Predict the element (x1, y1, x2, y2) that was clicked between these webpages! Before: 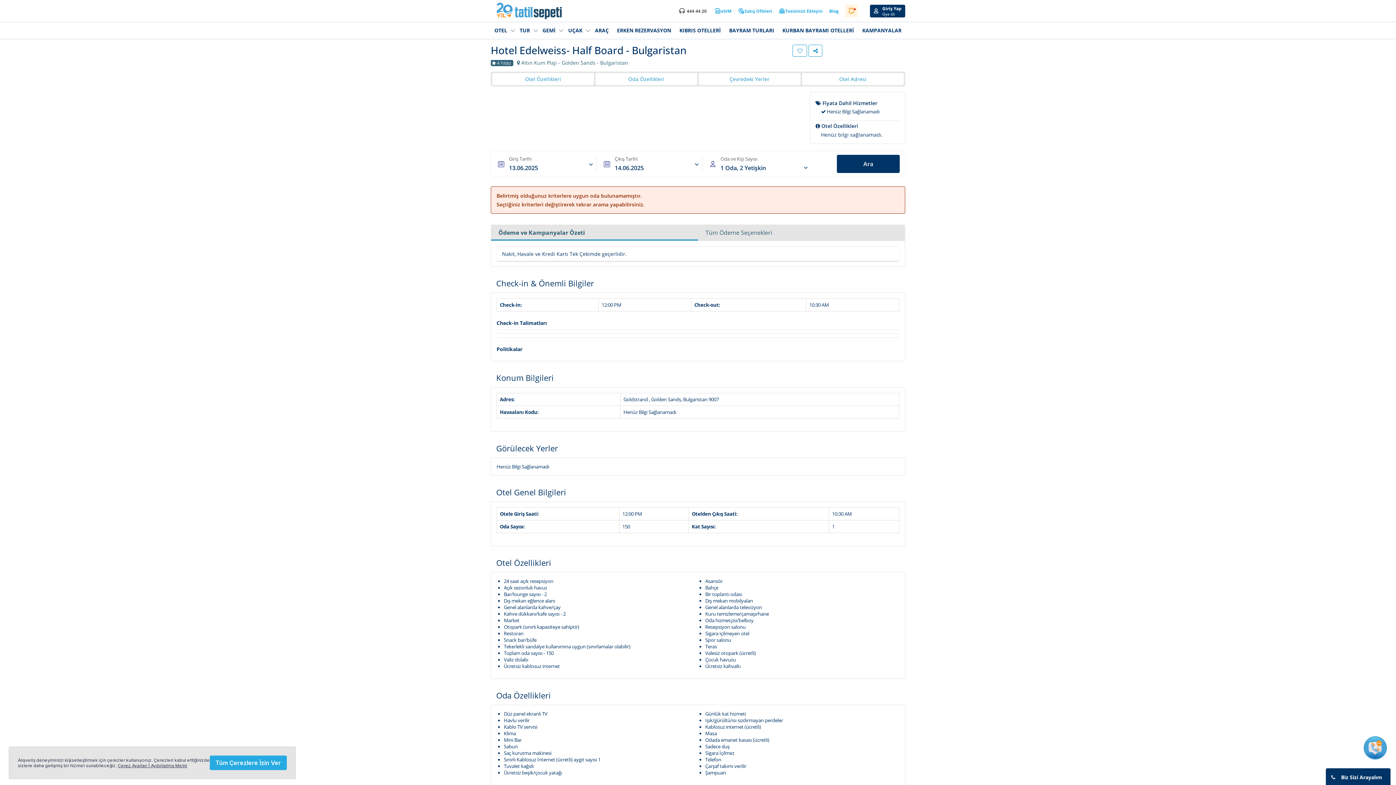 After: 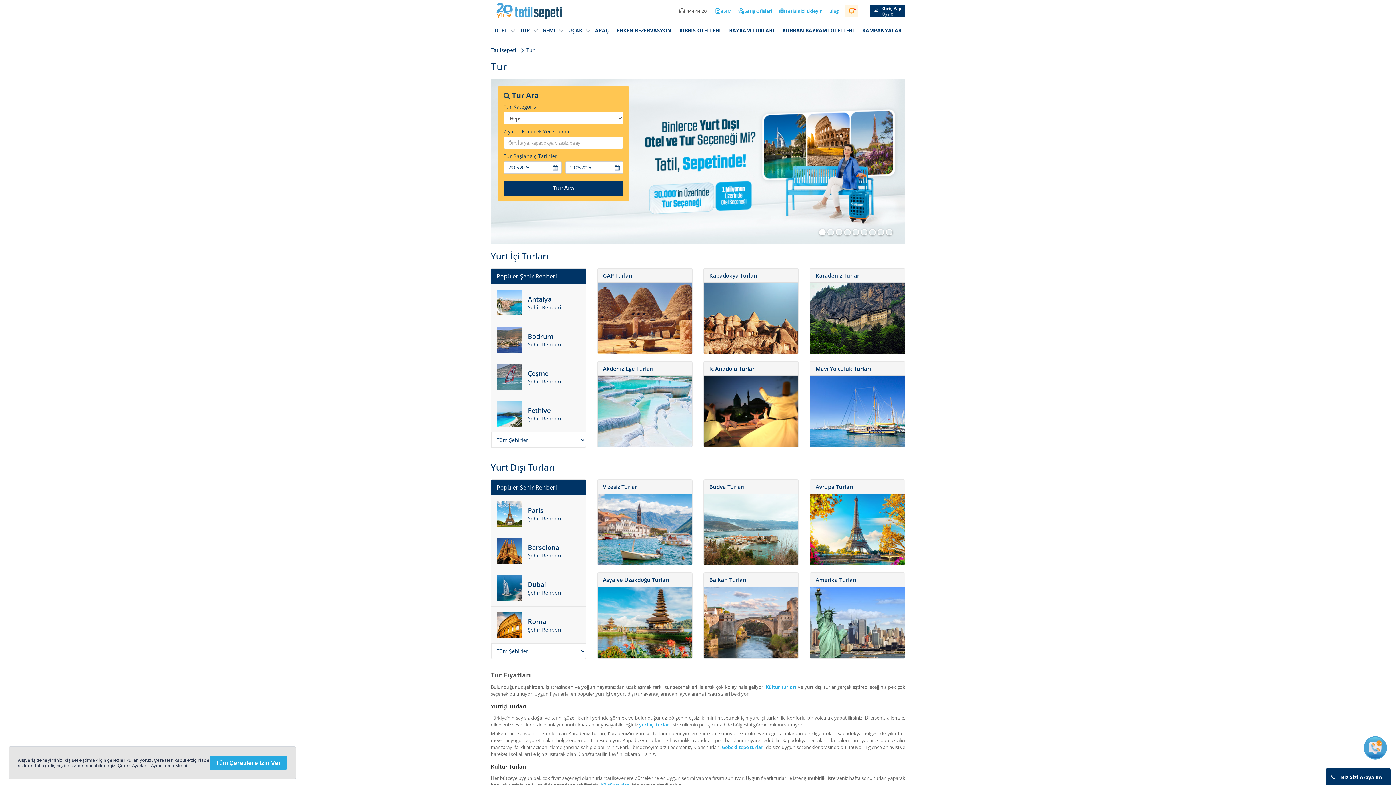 Action: bbox: (516, 22, 533, 38) label: TUR